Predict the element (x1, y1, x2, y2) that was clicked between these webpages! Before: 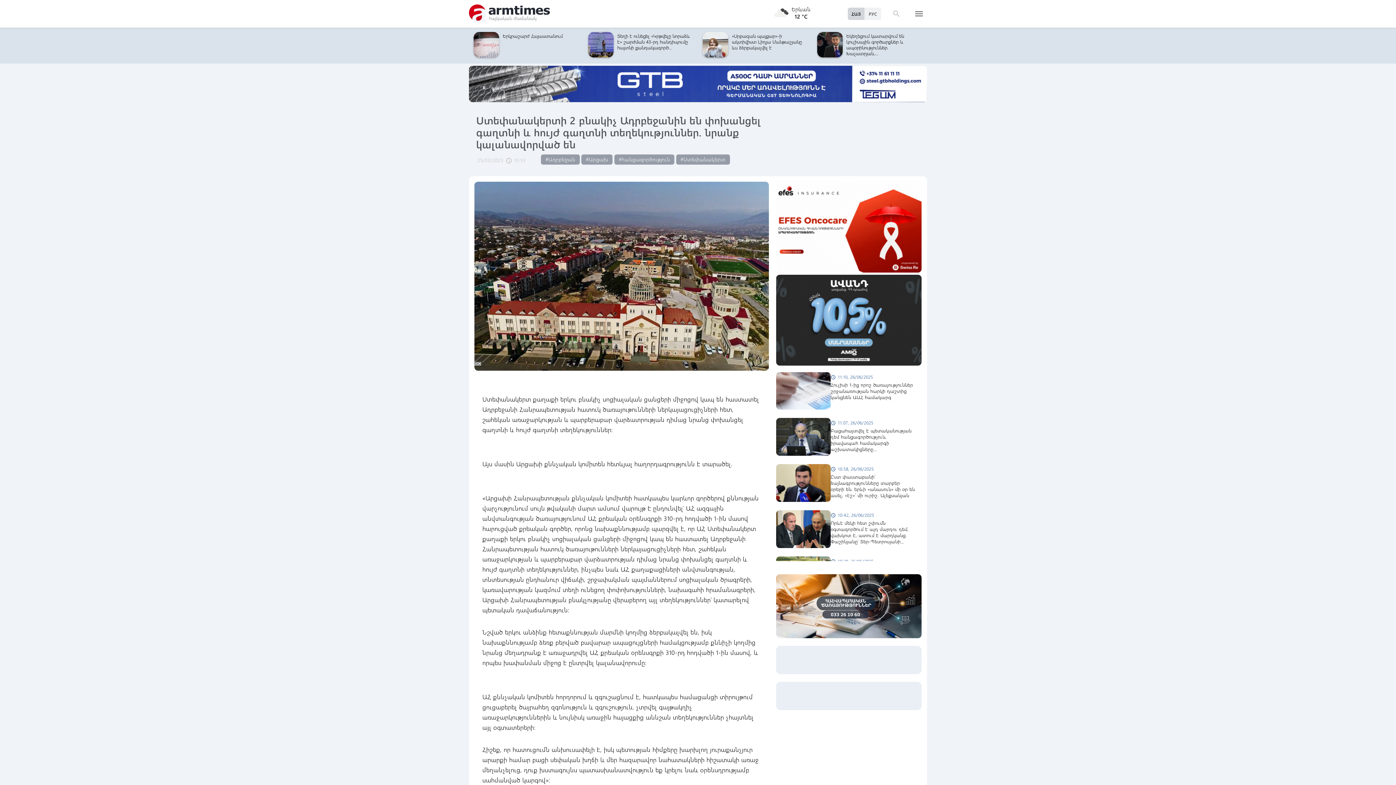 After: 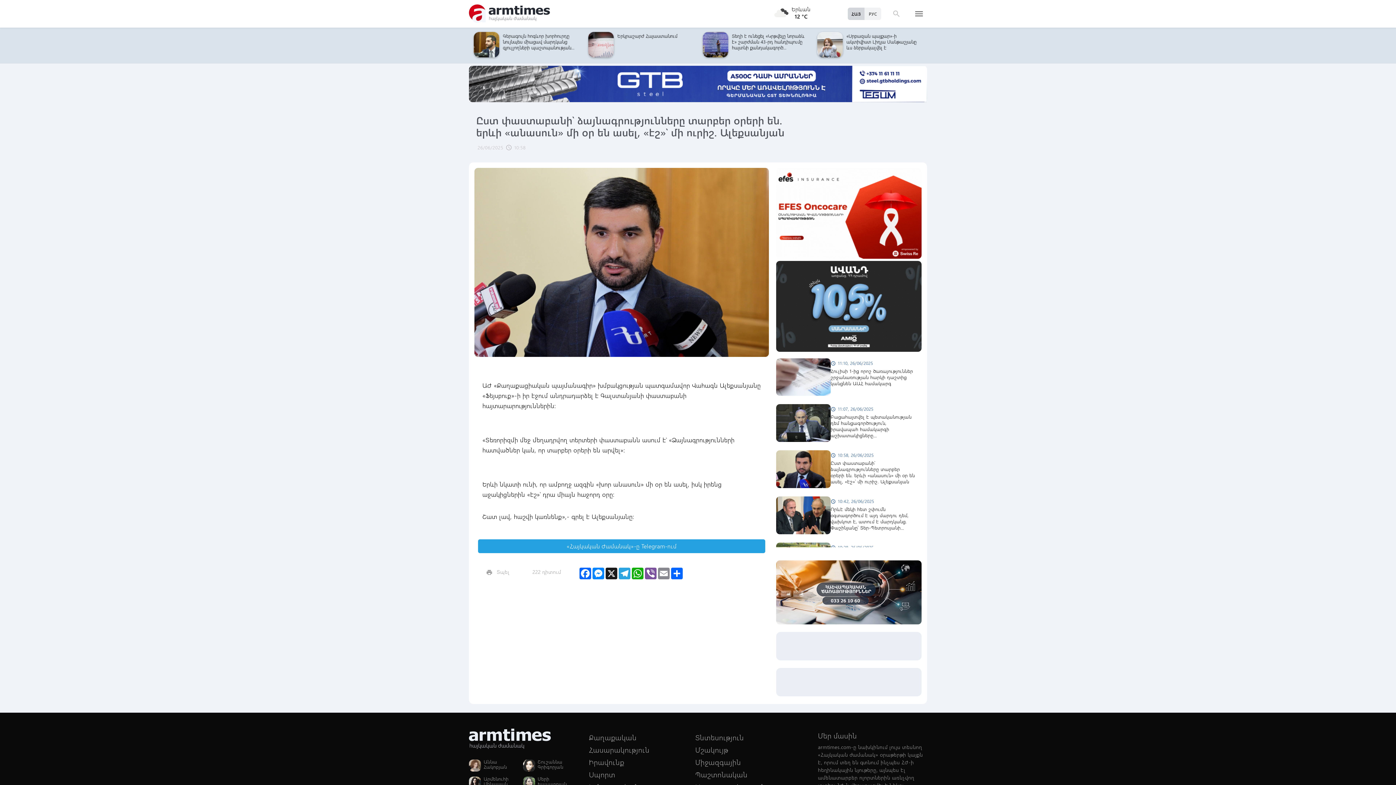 Action: label: schedule
10:58, 26/06/2025

Ըստ փաստաբանի՝ ձայնագրությունները տարբեր օրերի են. երևի «անասուն» մի օր են ասել, «էշ»՝ մի ուրիշ. Ալեքսանյան bbox: (776, 464, 921, 503)